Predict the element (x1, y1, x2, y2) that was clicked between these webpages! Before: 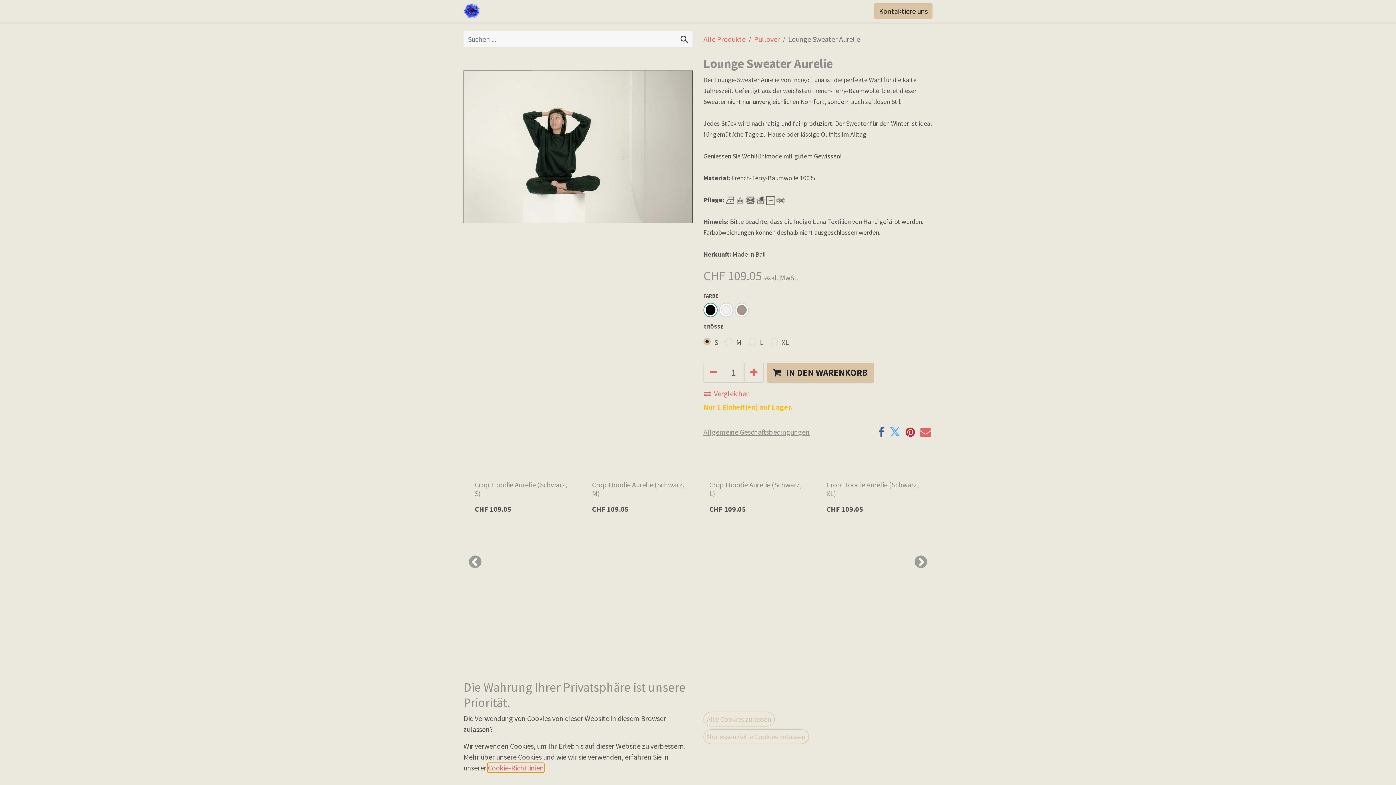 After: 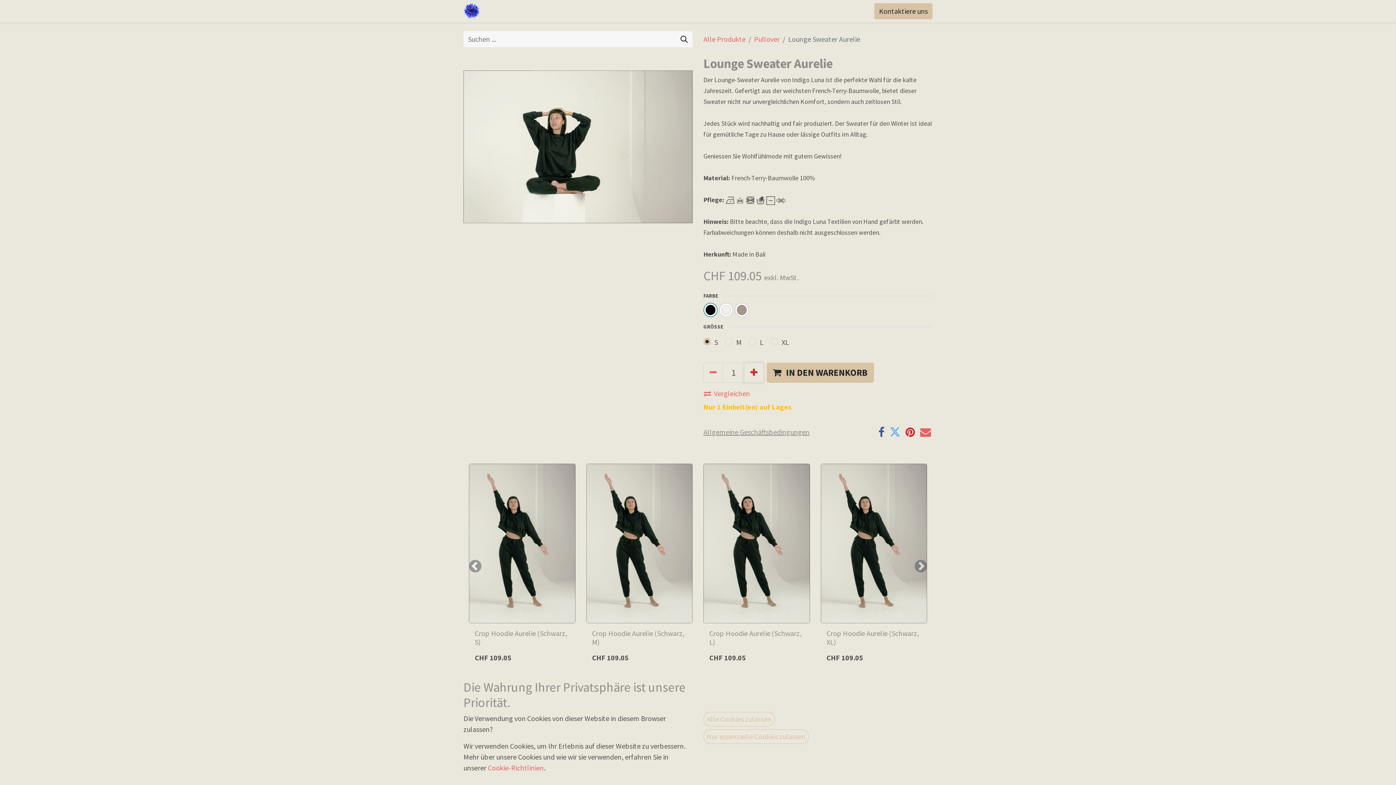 Action: bbox: (744, 362, 764, 382) label: Hinzufügen